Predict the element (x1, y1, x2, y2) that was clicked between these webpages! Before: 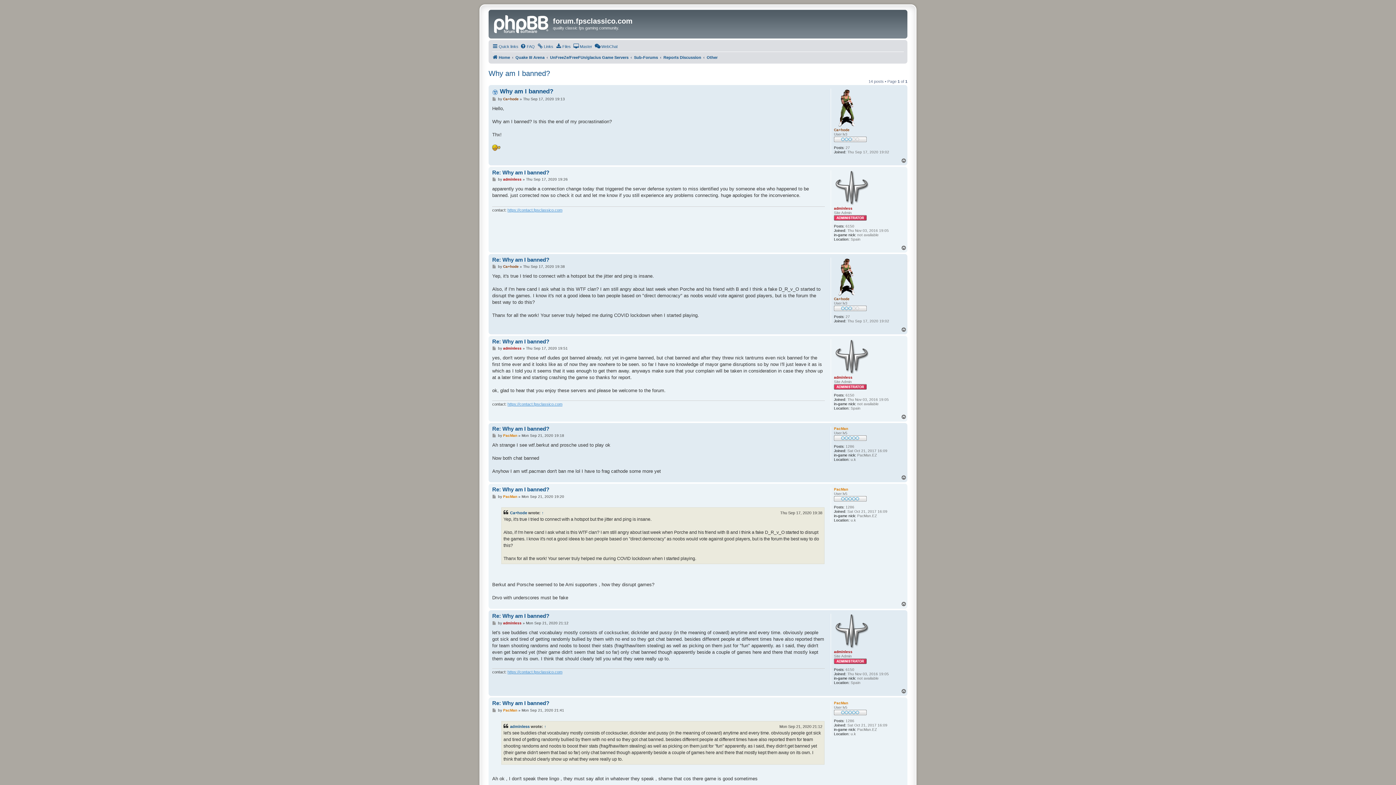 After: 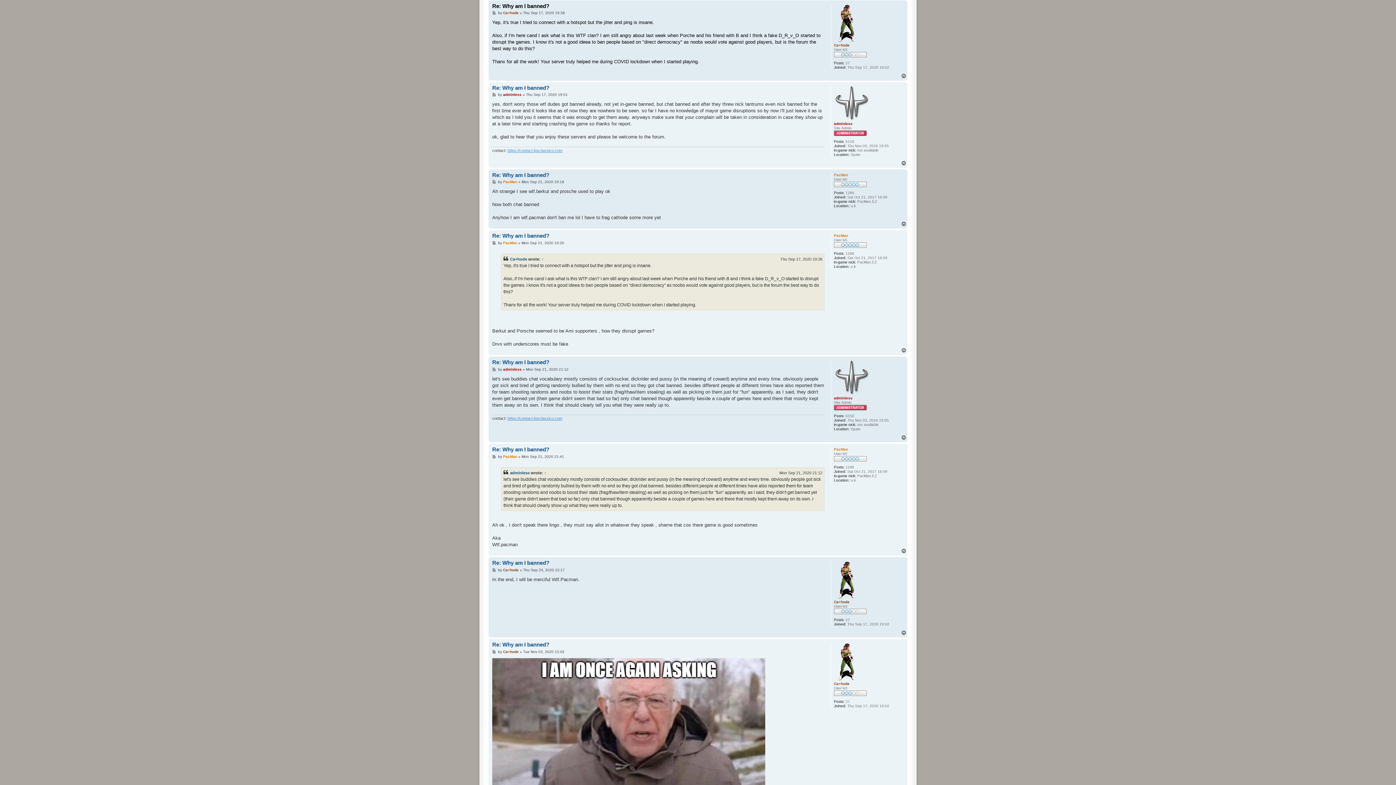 Action: label: ↑ bbox: (541, 509, 544, 516)